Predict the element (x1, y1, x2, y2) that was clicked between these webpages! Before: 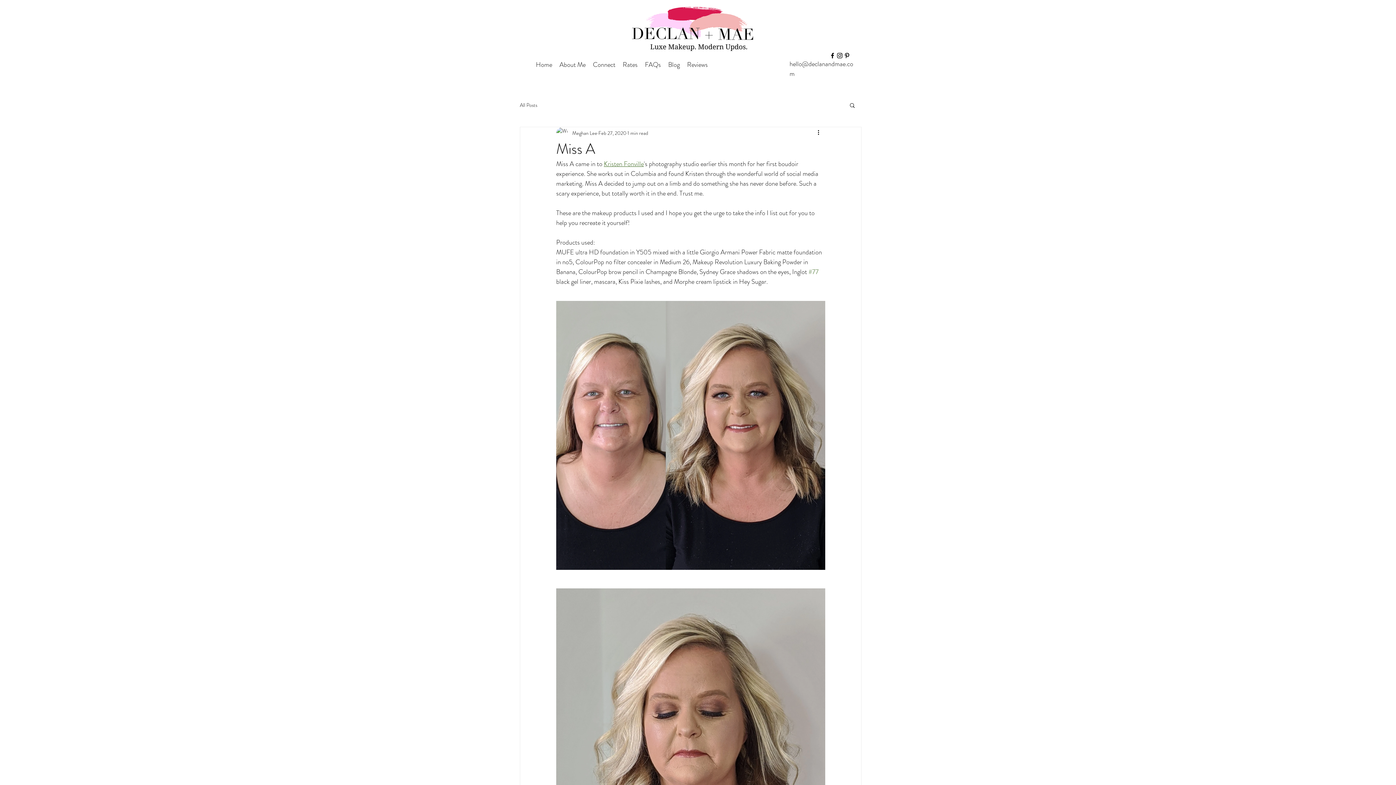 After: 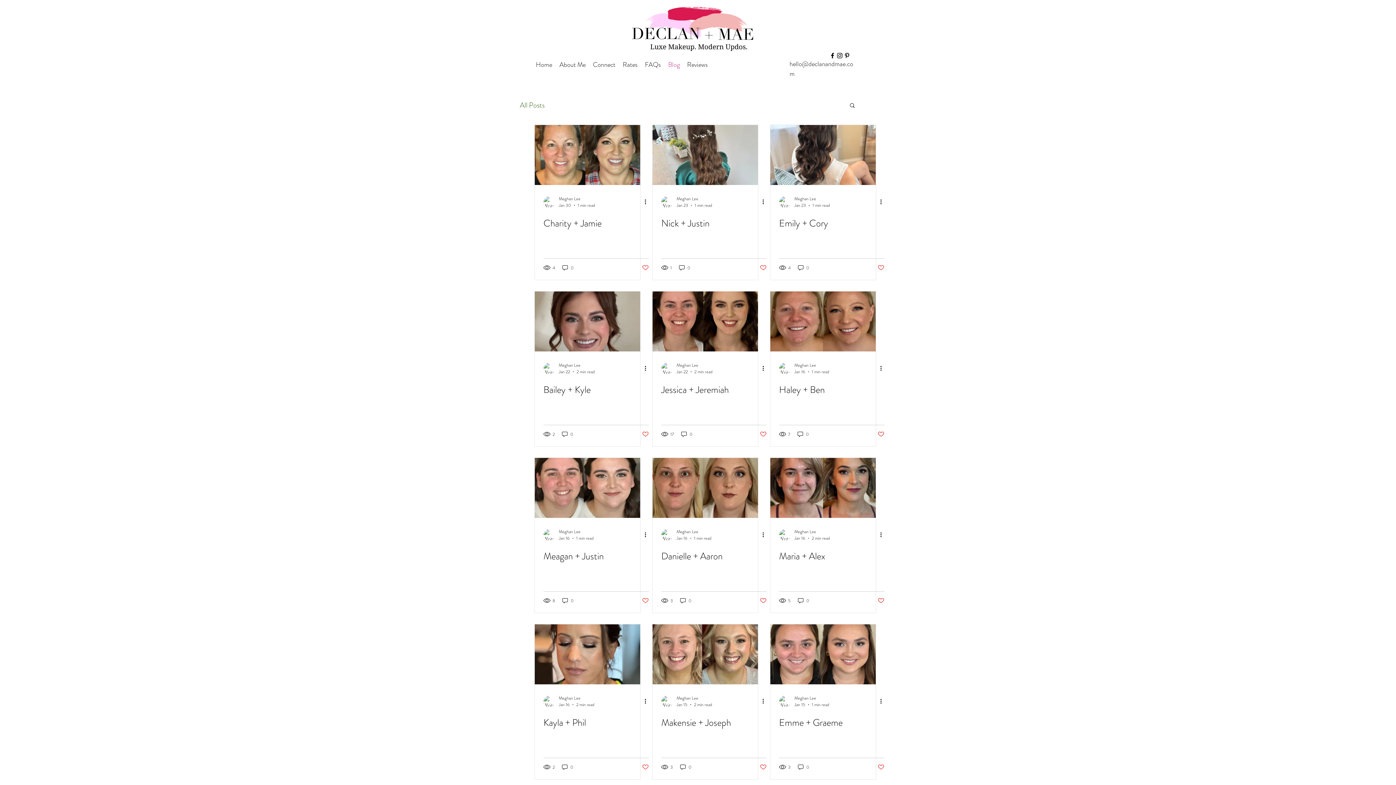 Action: label: All Posts bbox: (520, 101, 537, 108)